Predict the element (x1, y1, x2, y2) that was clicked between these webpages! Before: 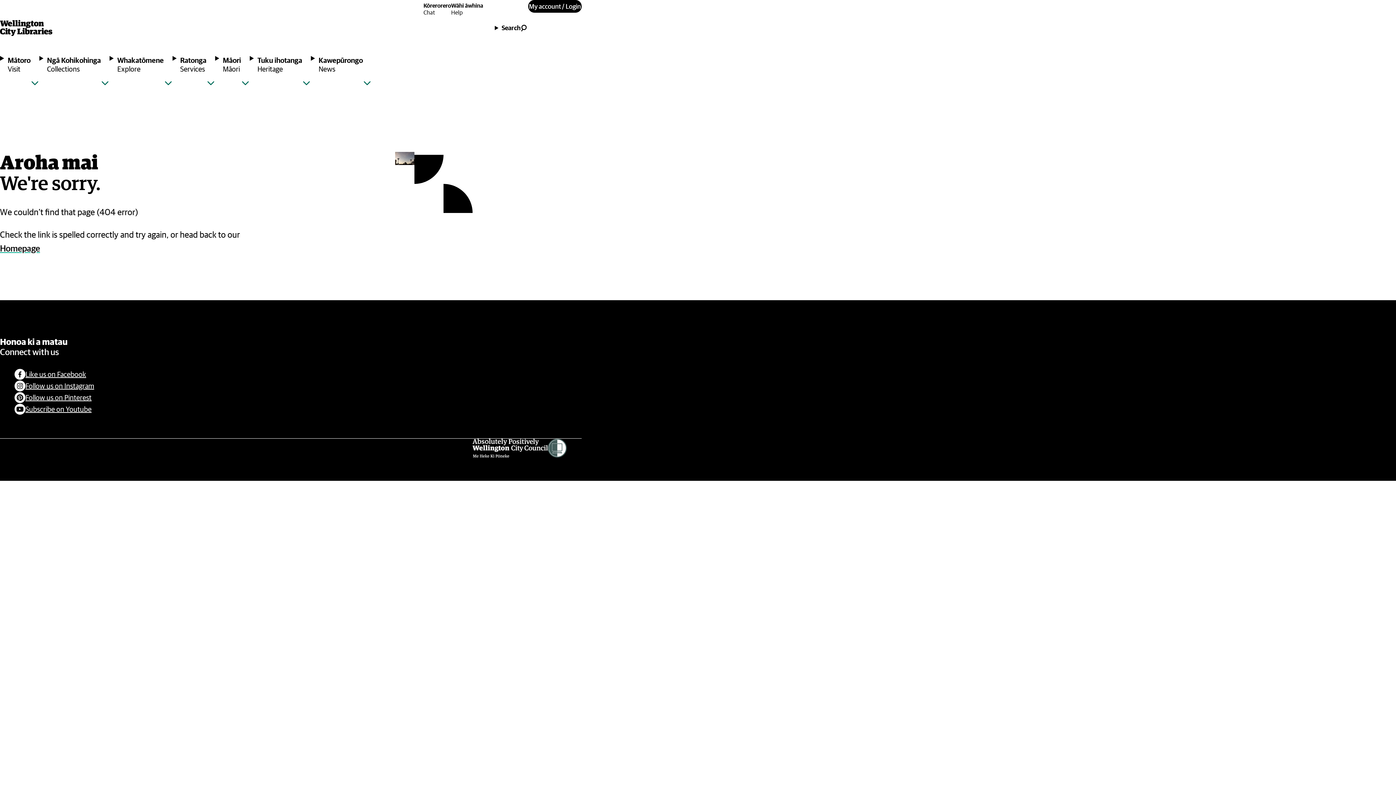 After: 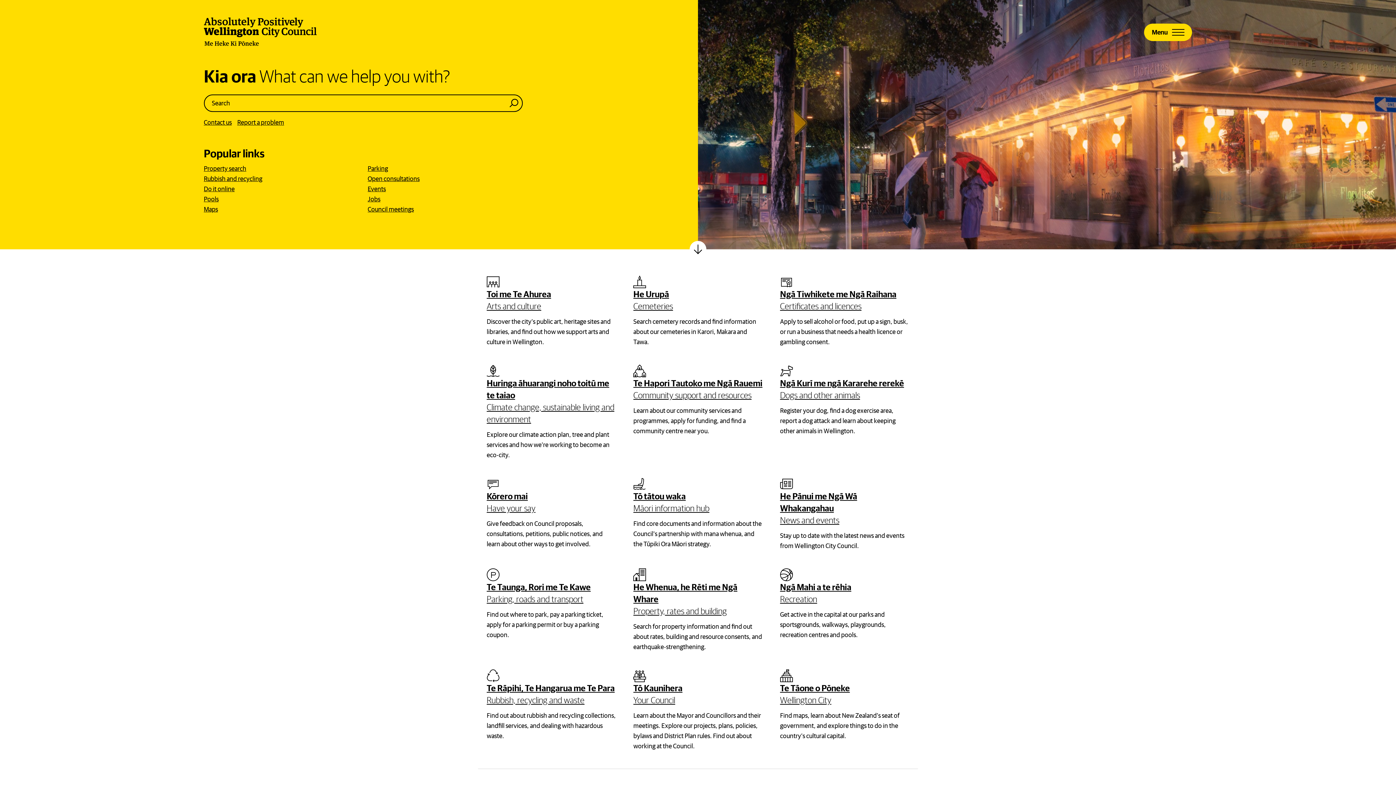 Action: bbox: (472, 438, 547, 457)